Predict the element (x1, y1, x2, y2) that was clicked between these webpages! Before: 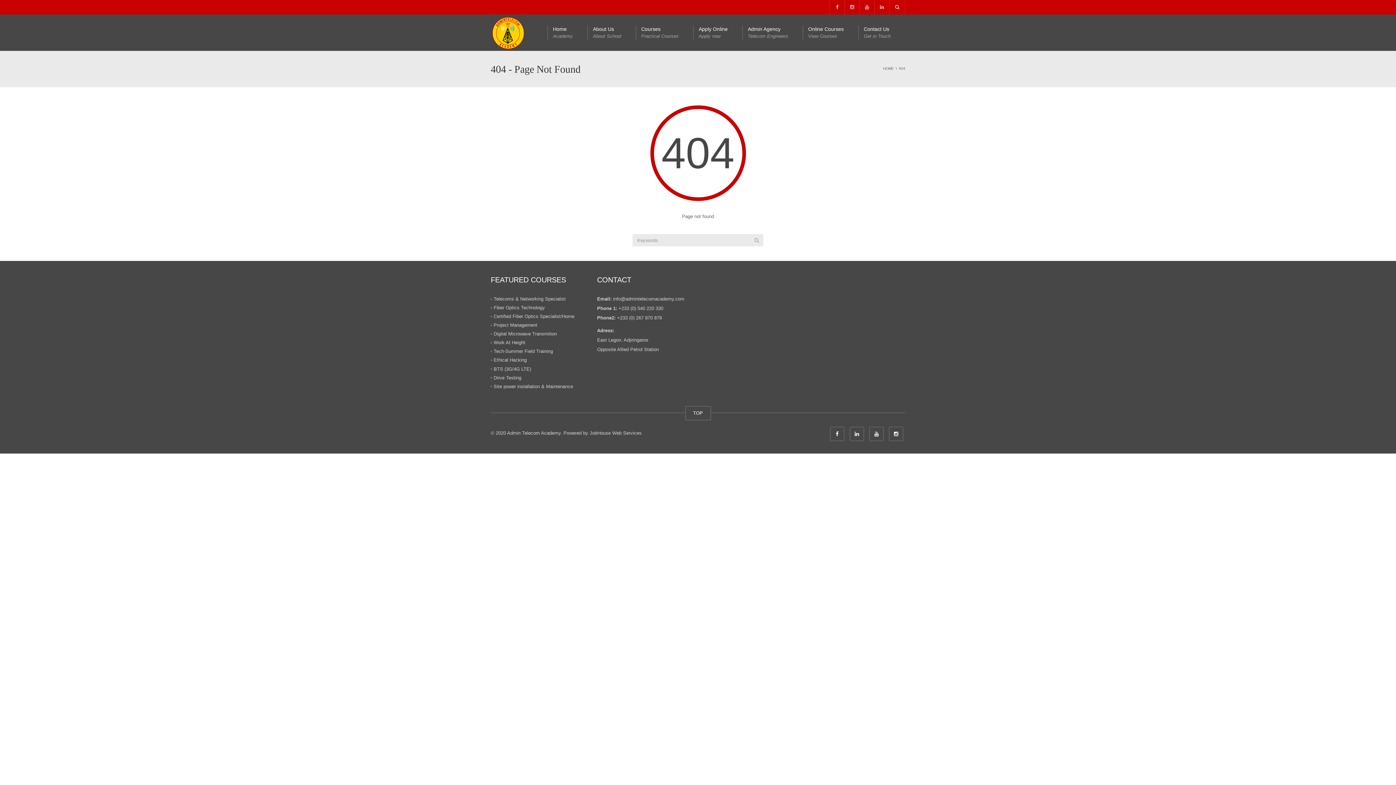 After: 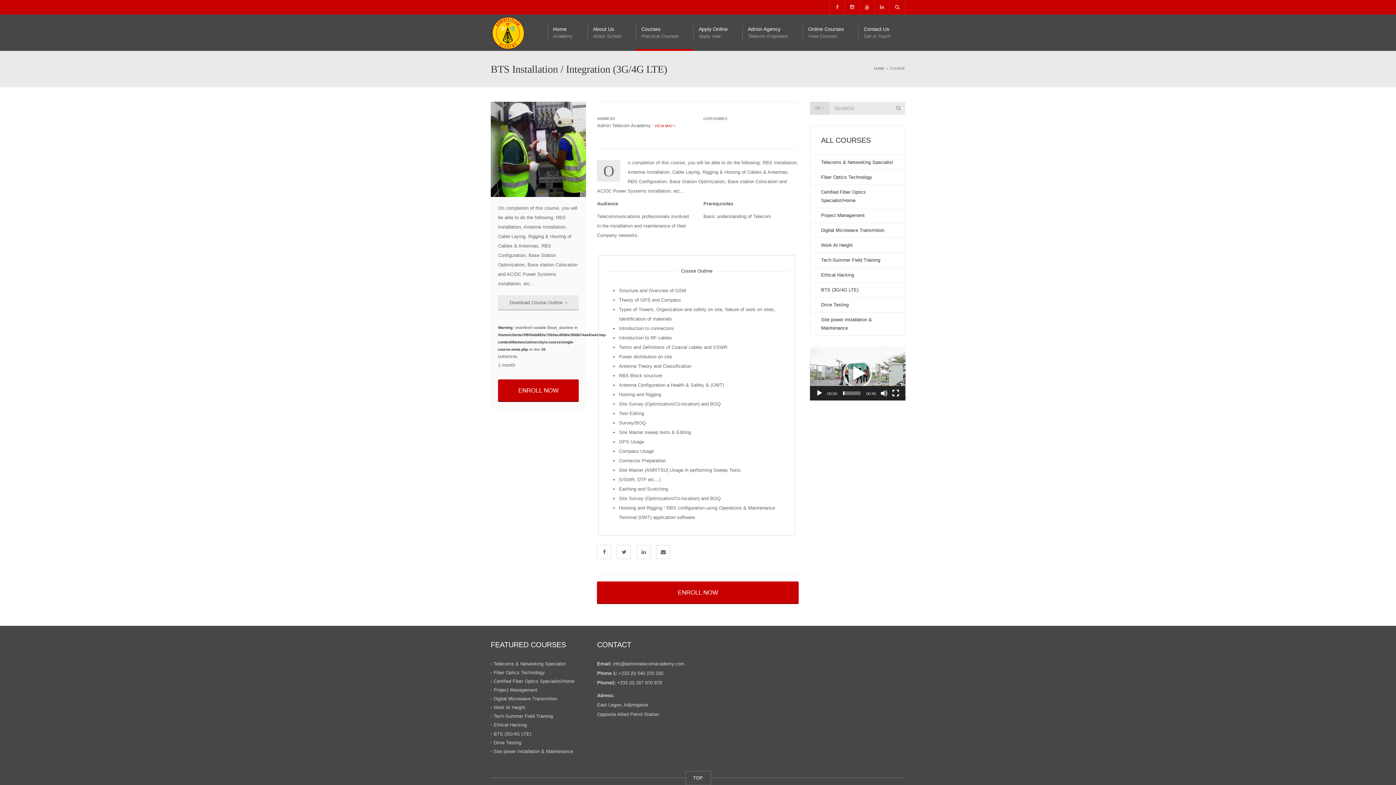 Action: bbox: (493, 366, 531, 371) label: BTS (3G/4G LTE)